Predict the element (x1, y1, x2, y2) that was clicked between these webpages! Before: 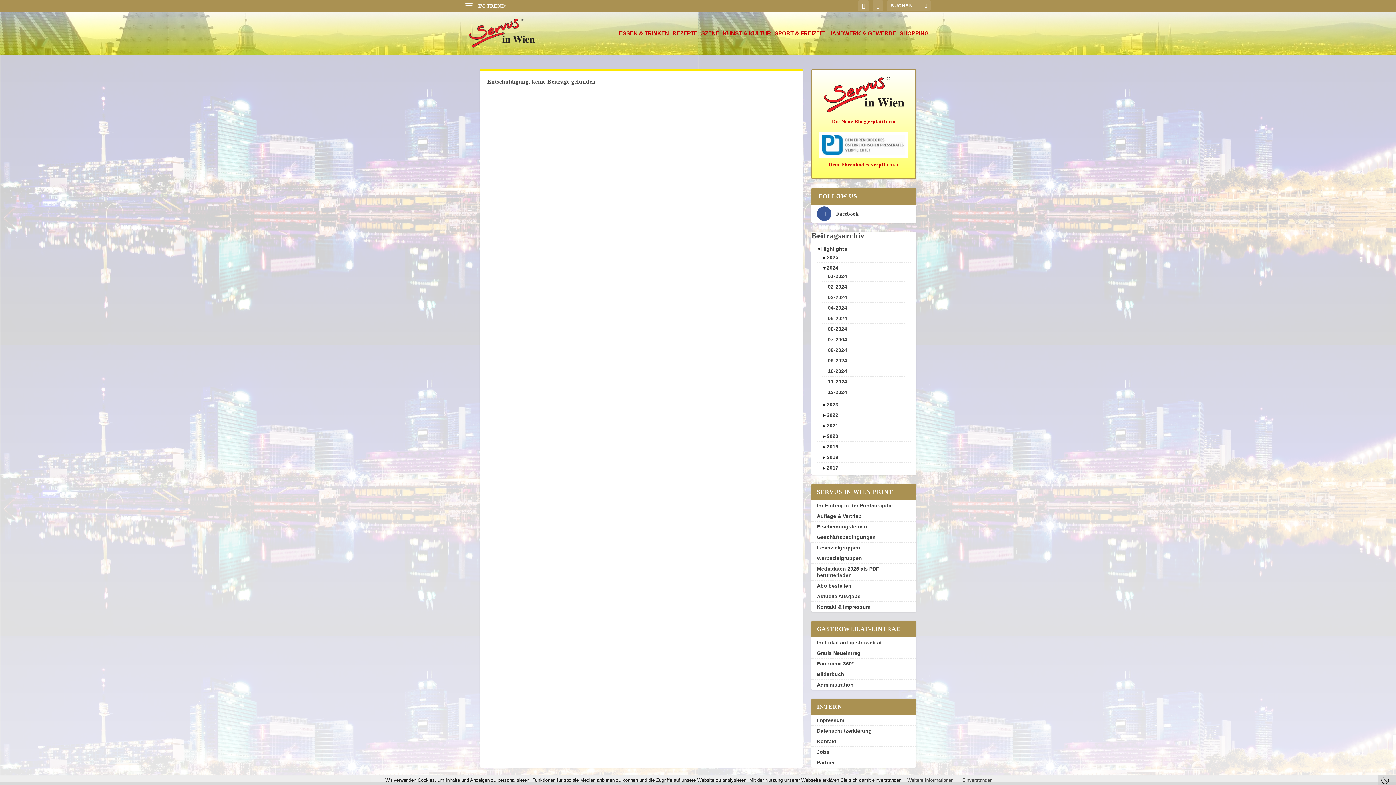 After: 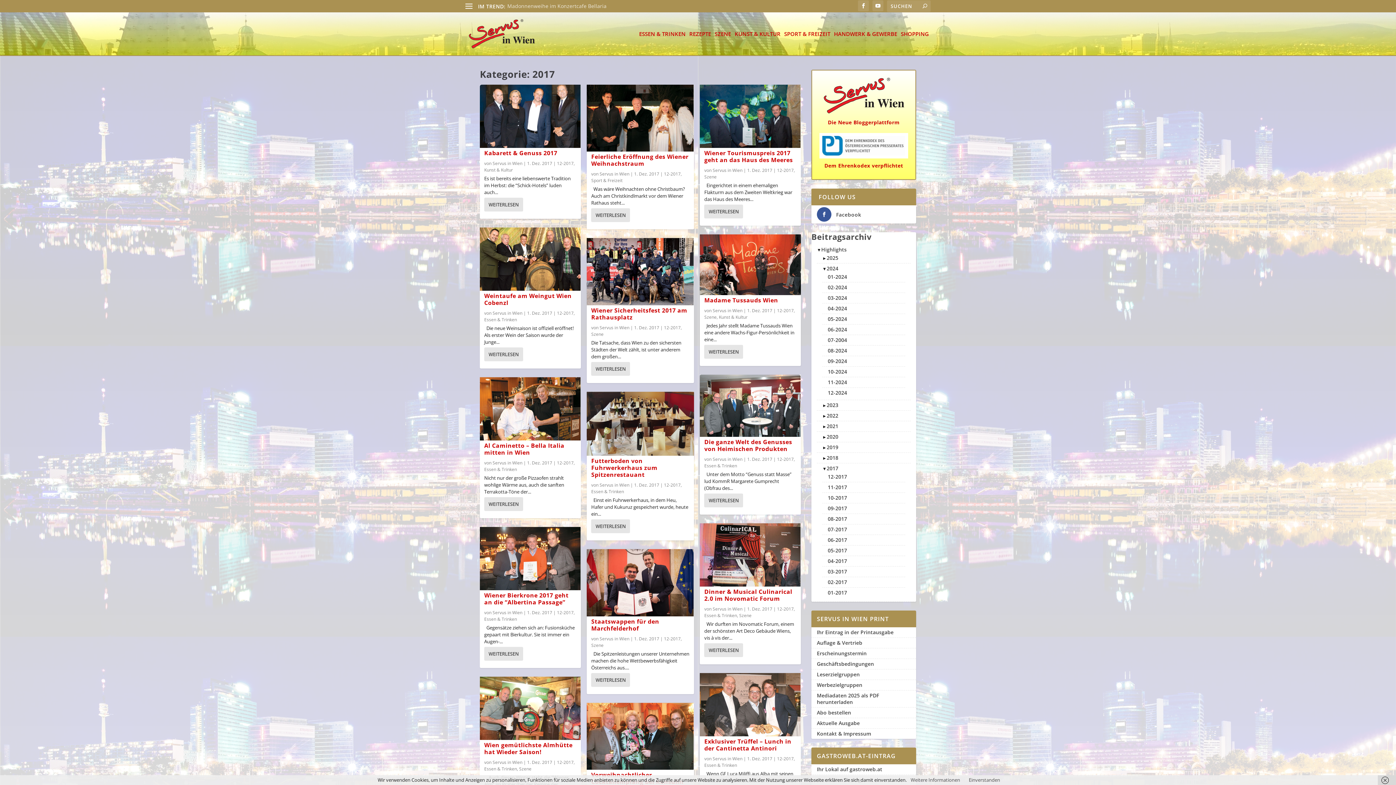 Action: bbox: (826, 464, 838, 470) label: 2017